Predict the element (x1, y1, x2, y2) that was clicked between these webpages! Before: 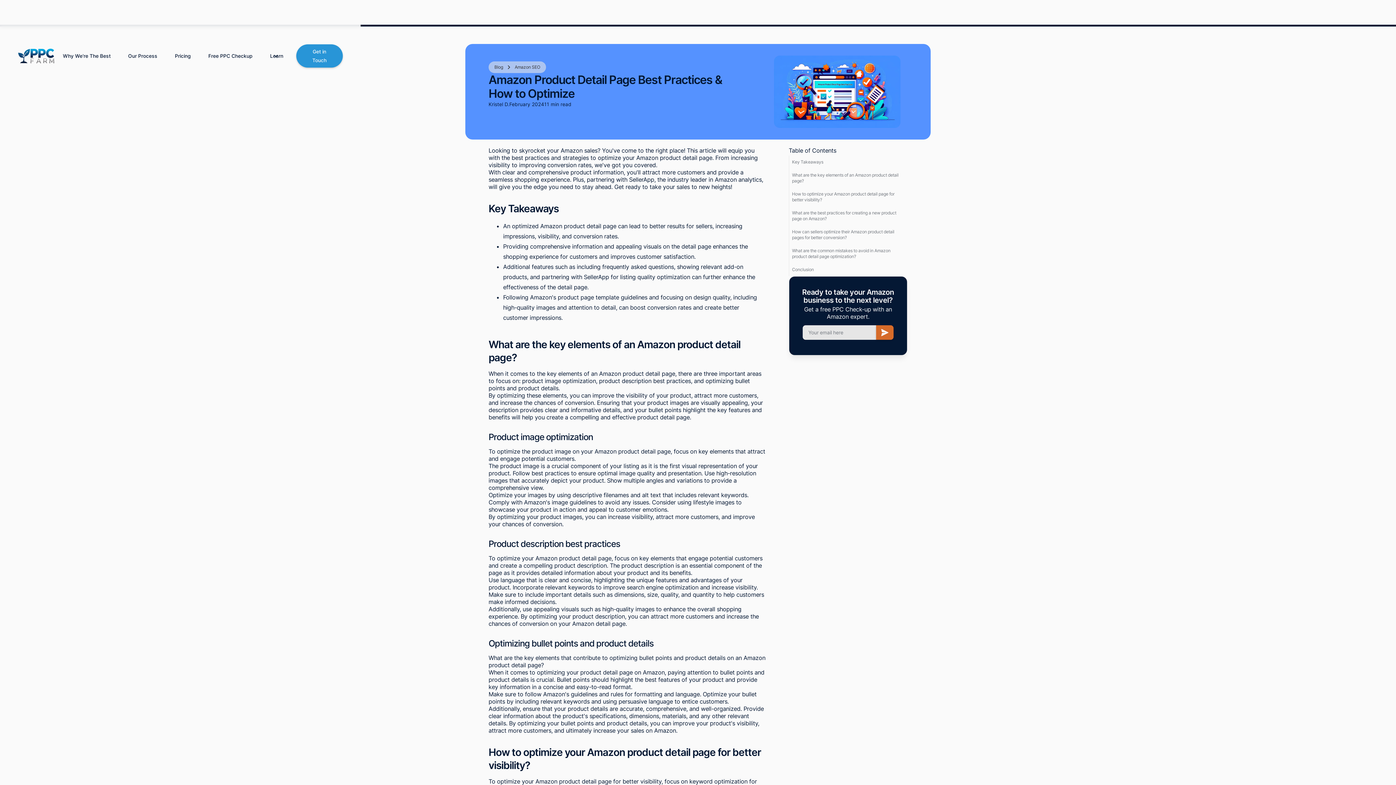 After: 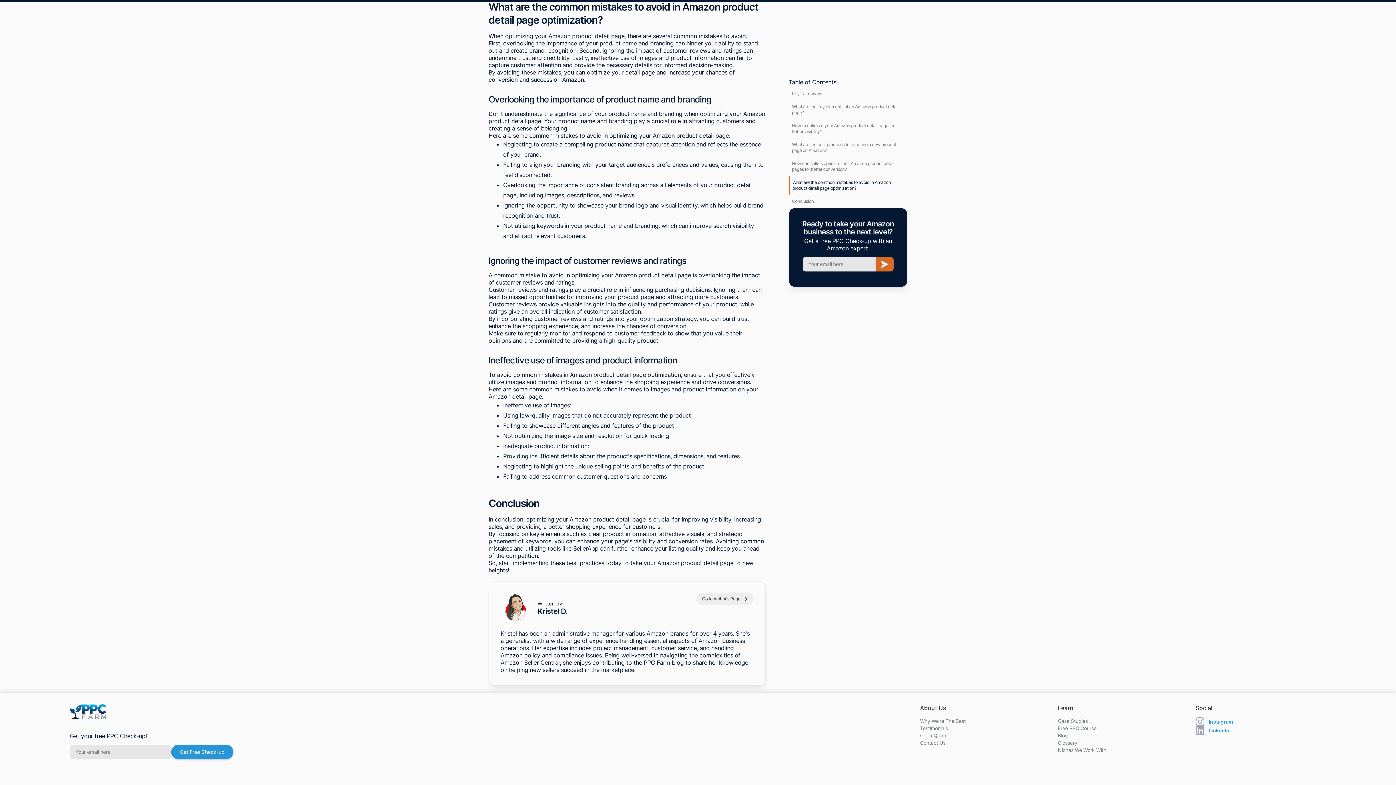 Action: bbox: (788, 244, 907, 263) label: What are the common mistakes to avoid in Amazon product detail page optimization?